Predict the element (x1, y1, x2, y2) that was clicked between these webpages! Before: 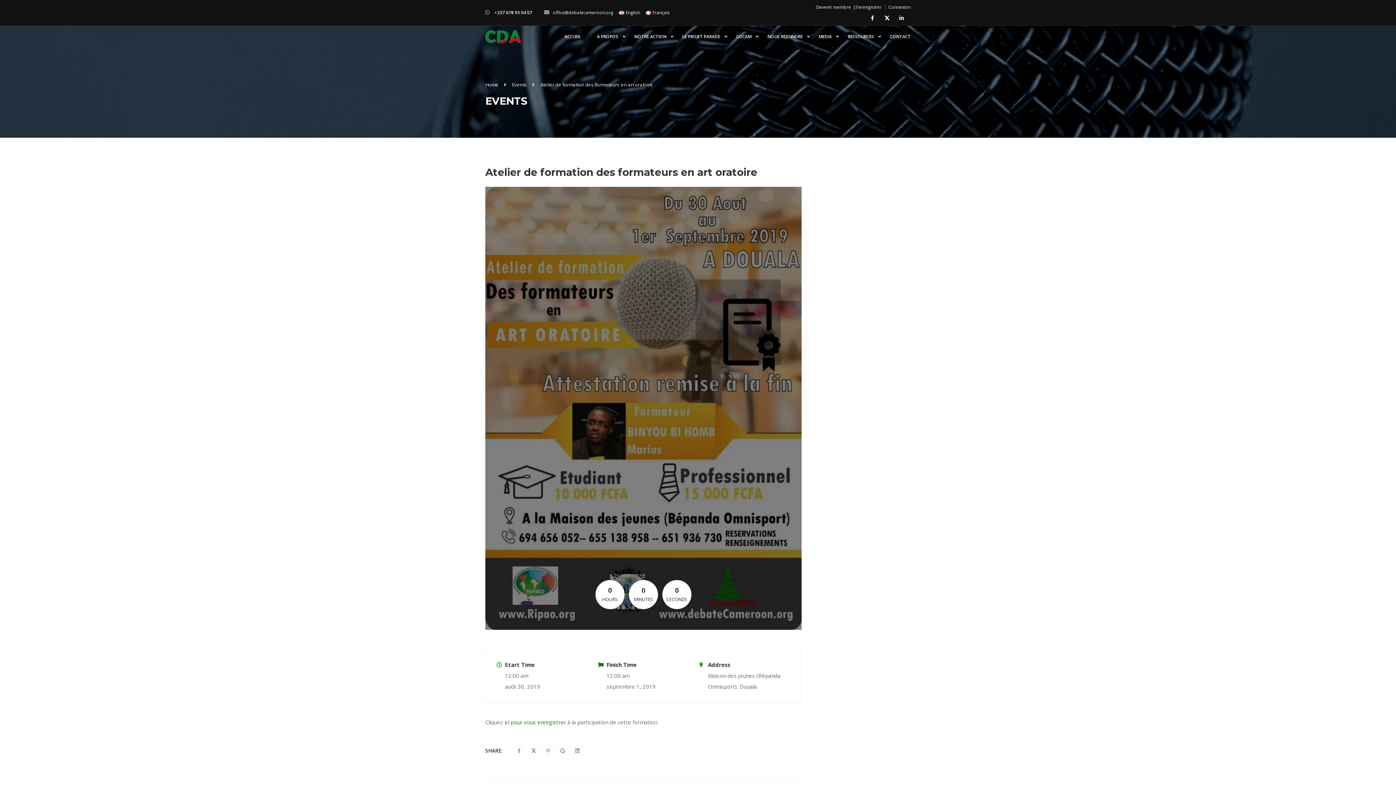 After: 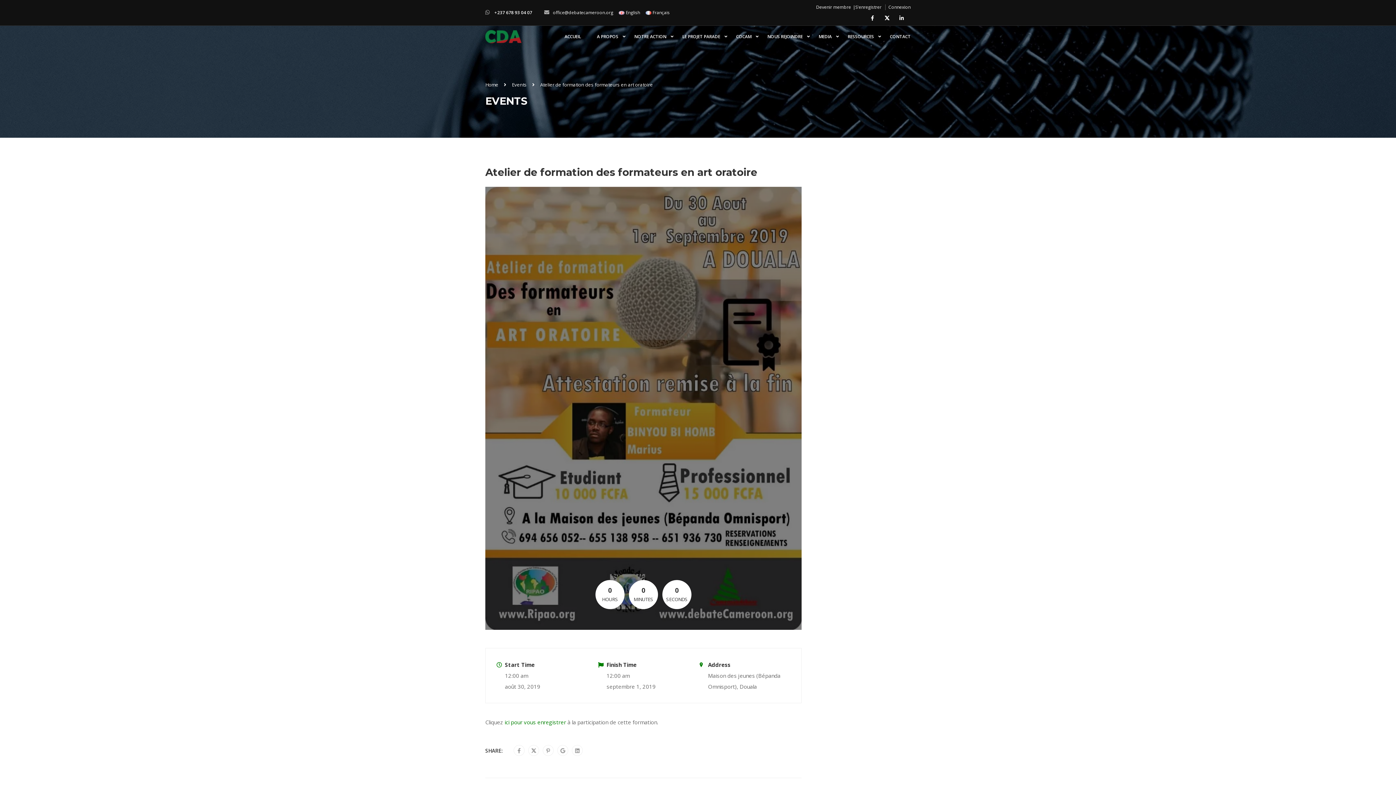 Action: bbox: (645, 9, 669, 15) label: Français